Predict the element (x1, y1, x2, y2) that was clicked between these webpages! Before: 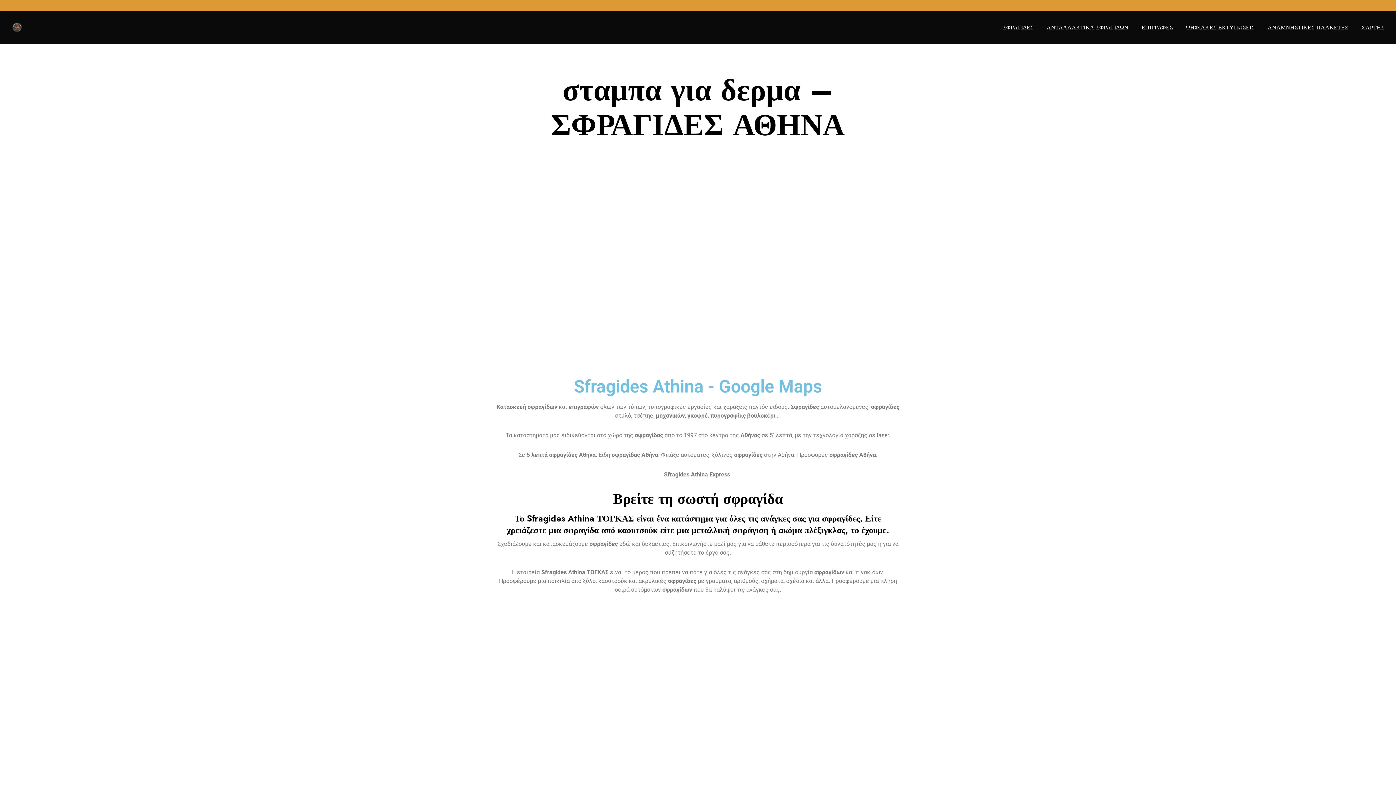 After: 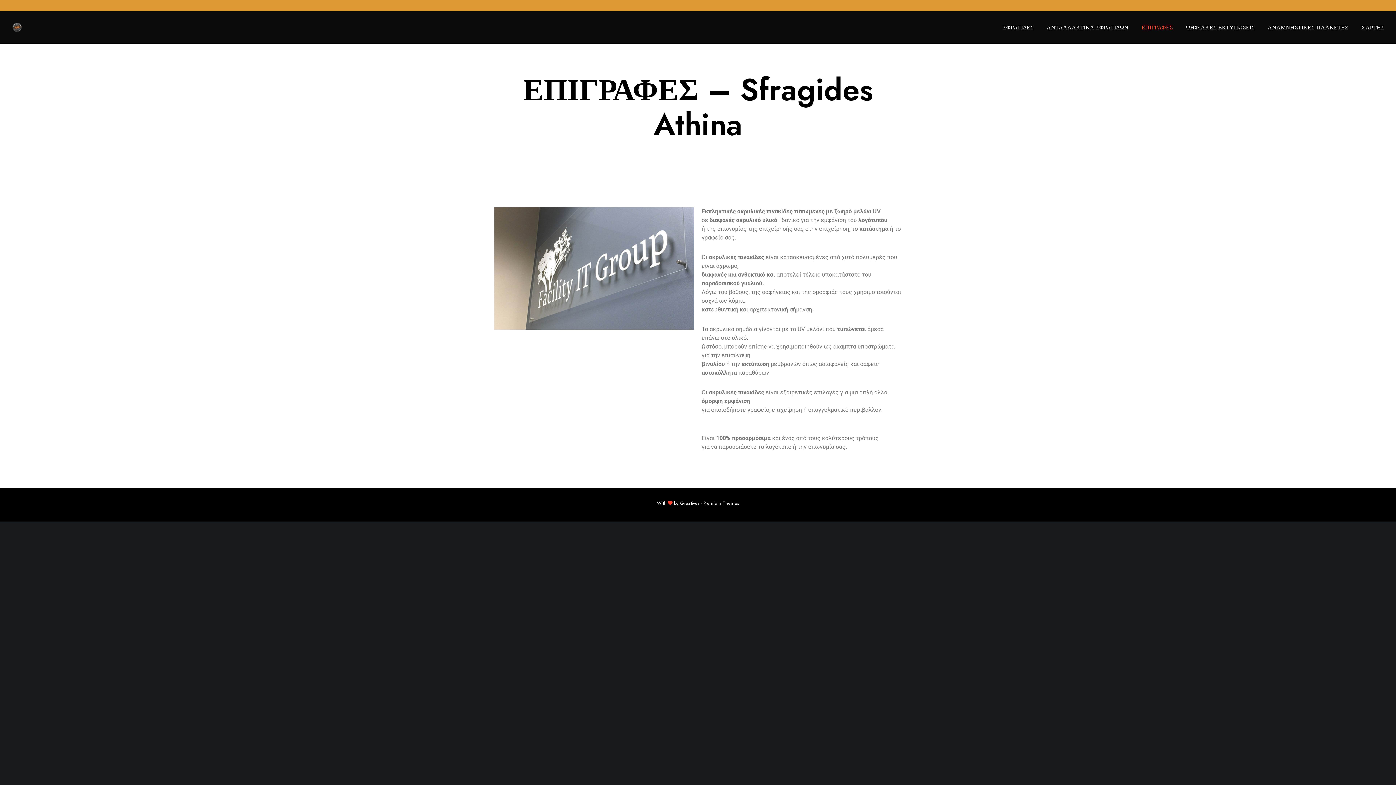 Action: bbox: (1141, 23, 1173, 30) label: ΕΠΙΓΡΑΦΕΣ